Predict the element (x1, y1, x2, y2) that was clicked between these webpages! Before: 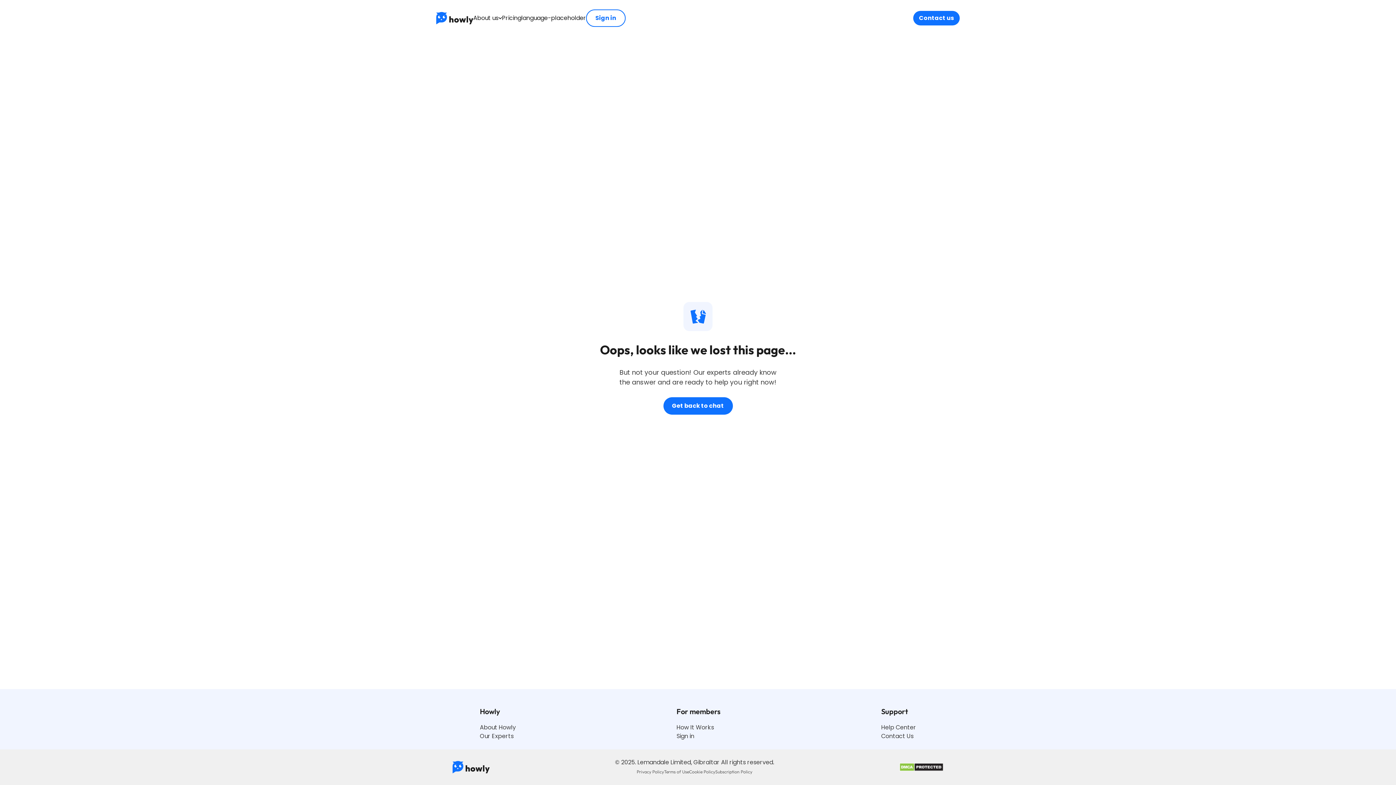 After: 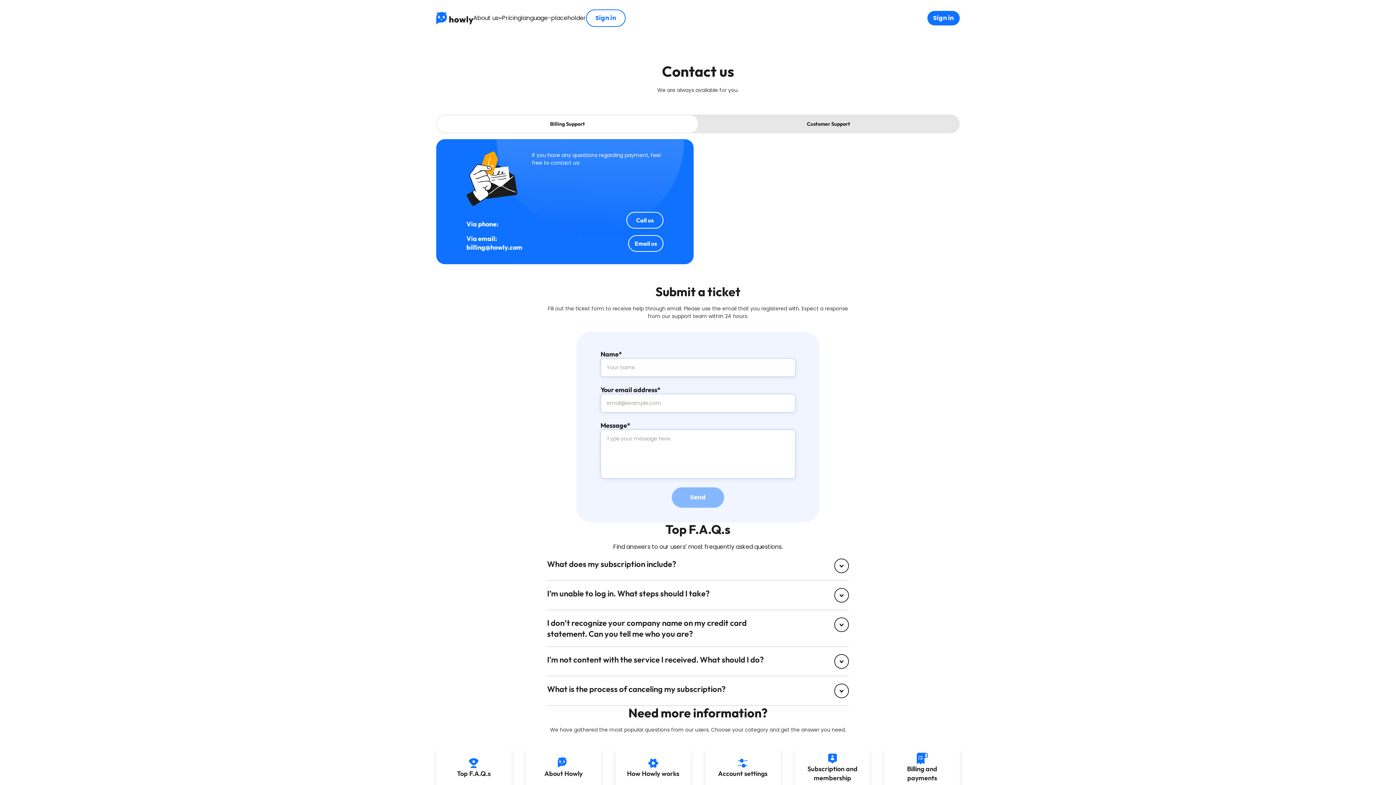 Action: label: Contact Us bbox: (881, 732, 916, 741)